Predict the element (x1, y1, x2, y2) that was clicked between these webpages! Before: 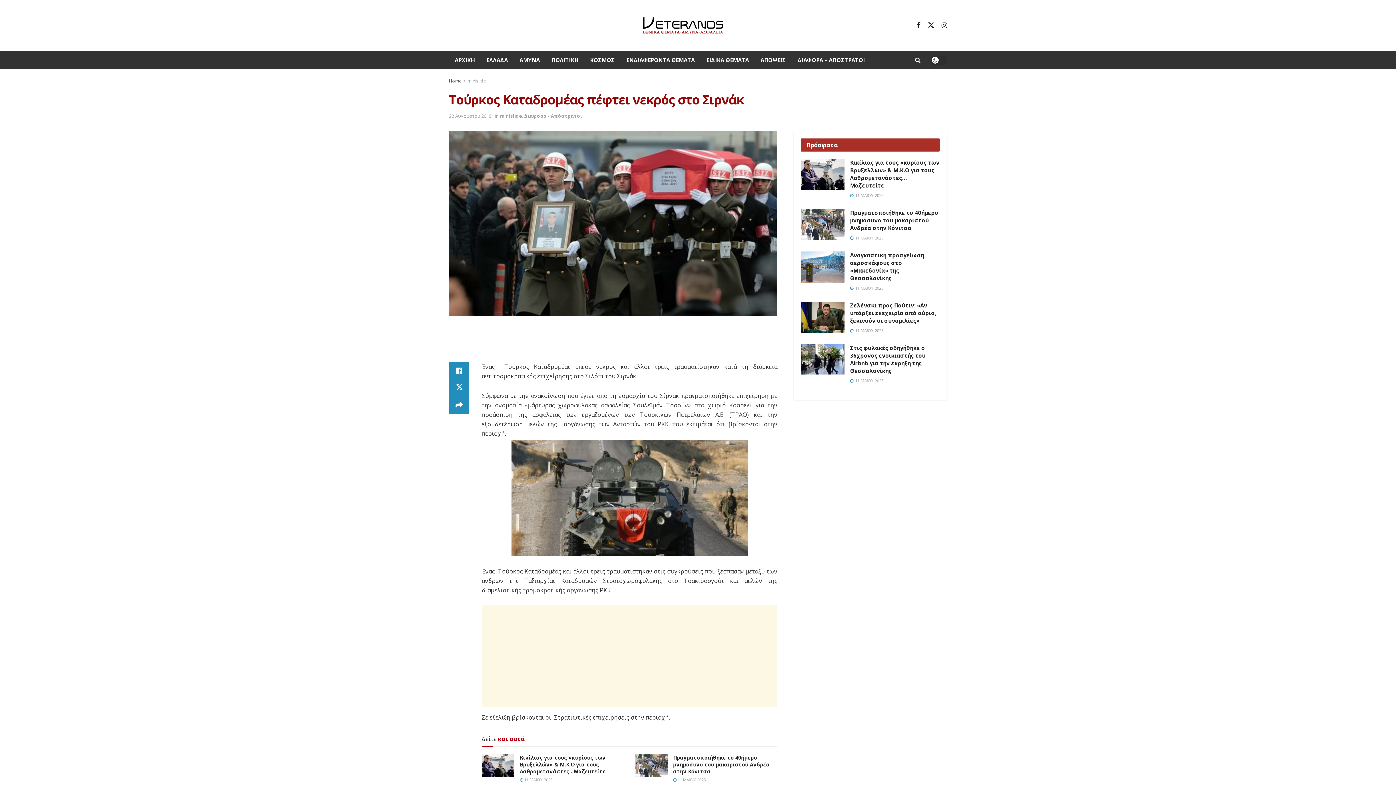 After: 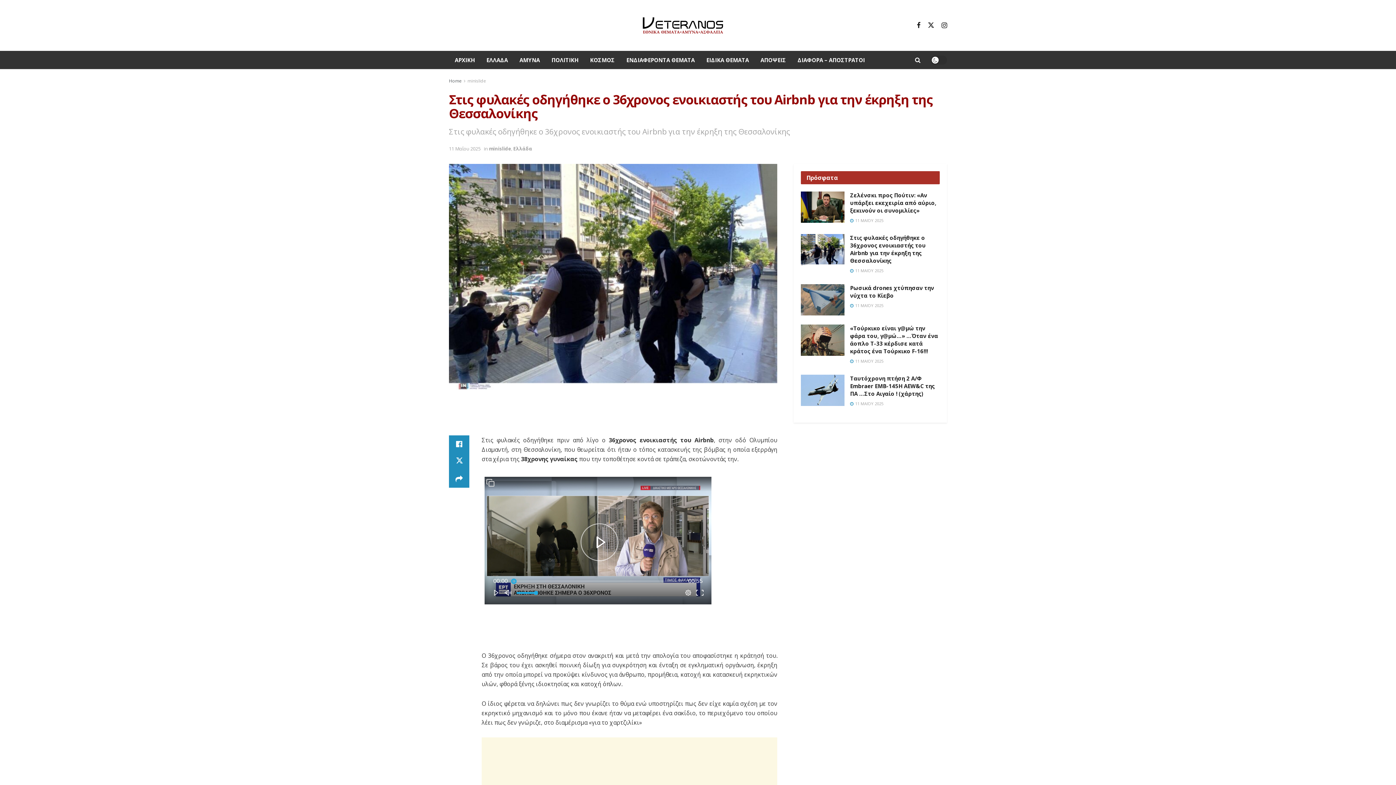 Action: bbox: (801, 344, 844, 375) label: Read article: Στις φυλακές οδηγήθηκε ο 36χρονος ενοικιαστής του Airbnb για την έκρηξη της Θεσσαλονίκης